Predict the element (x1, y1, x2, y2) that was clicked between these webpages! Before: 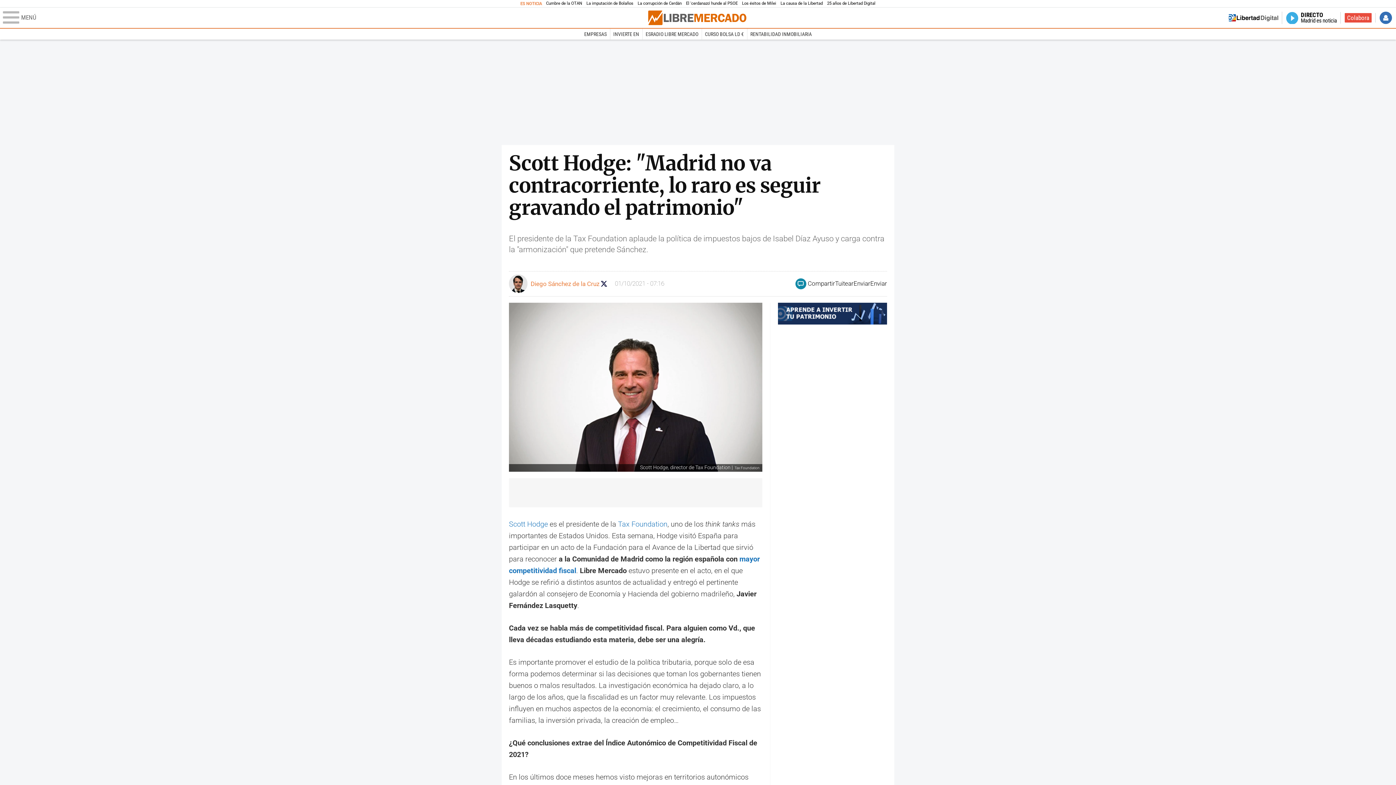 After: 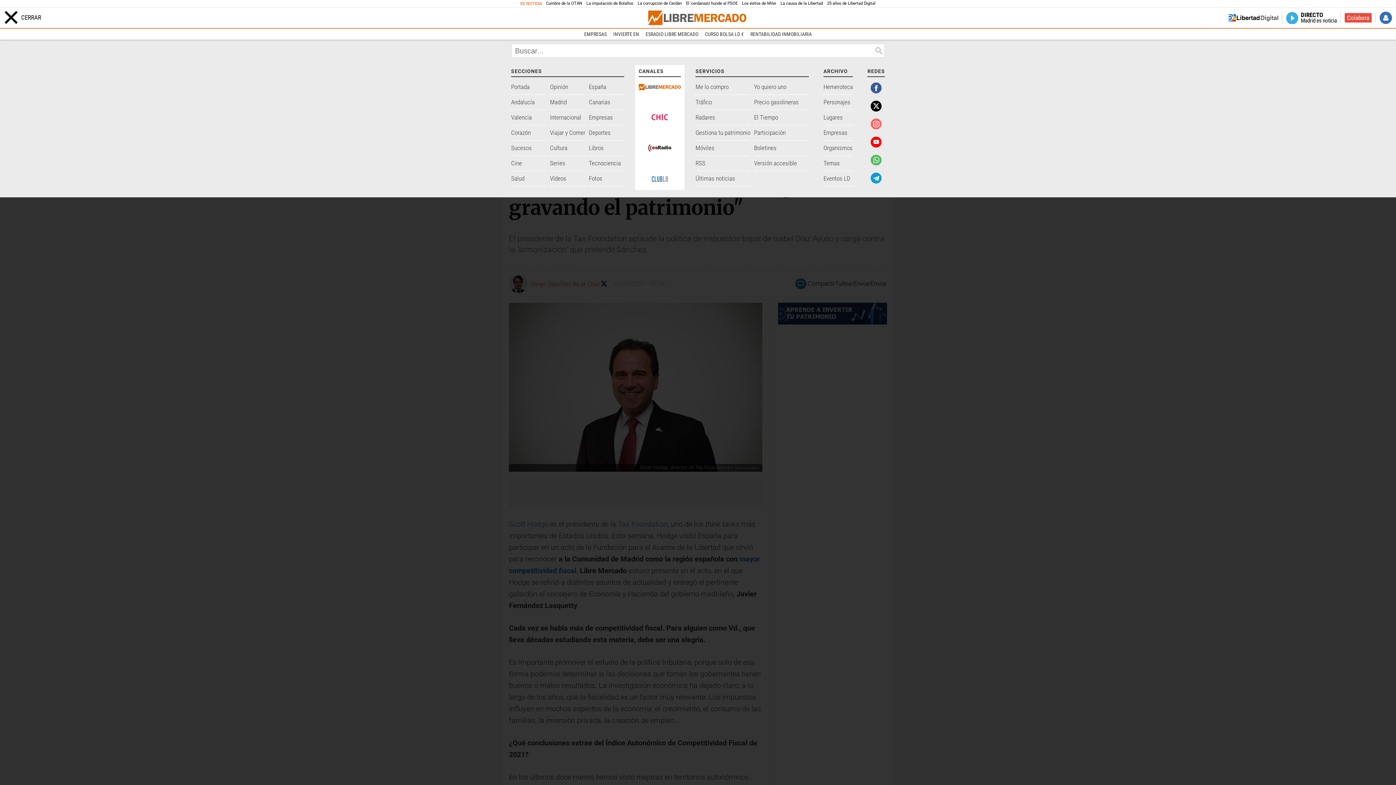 Action: label: Abrir el menú de la web bbox: (2, 11, 647, 24)